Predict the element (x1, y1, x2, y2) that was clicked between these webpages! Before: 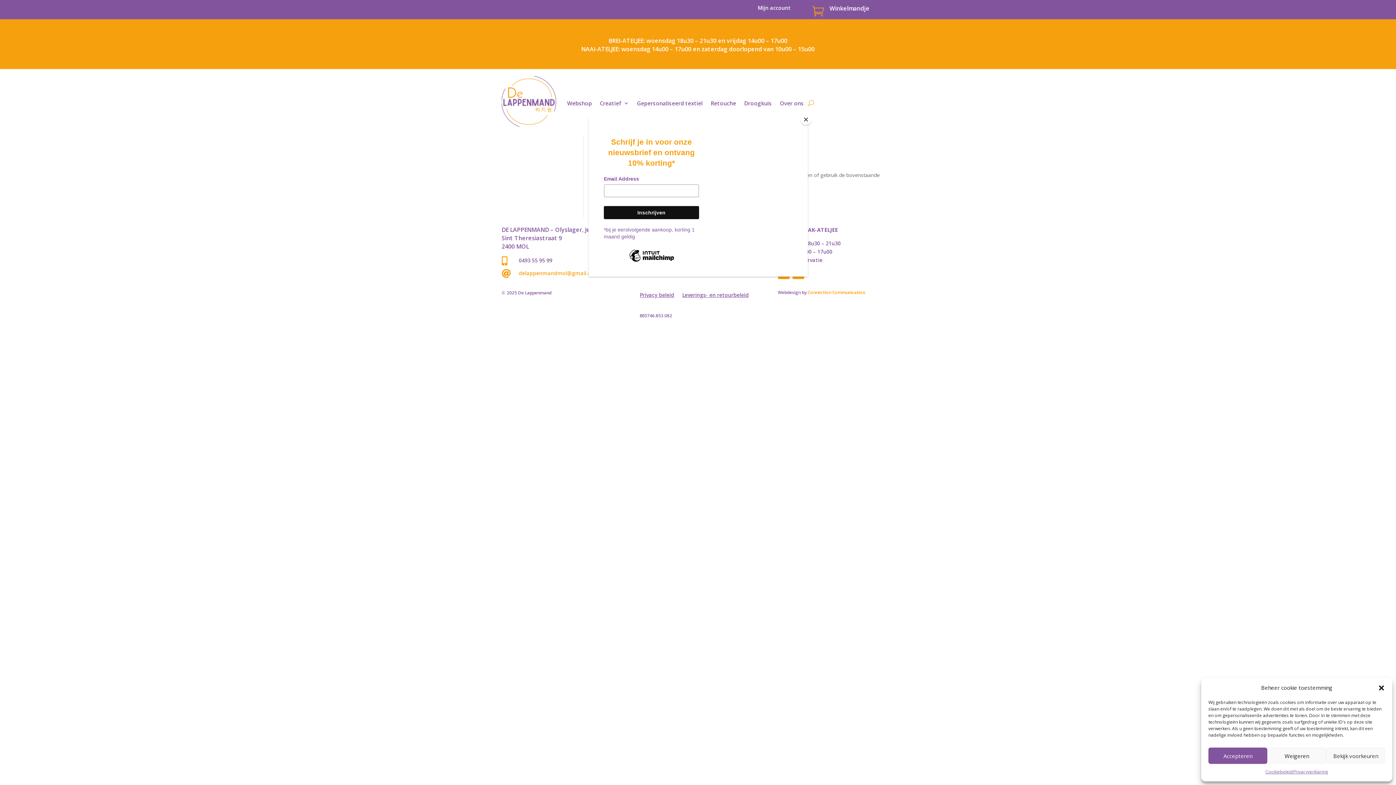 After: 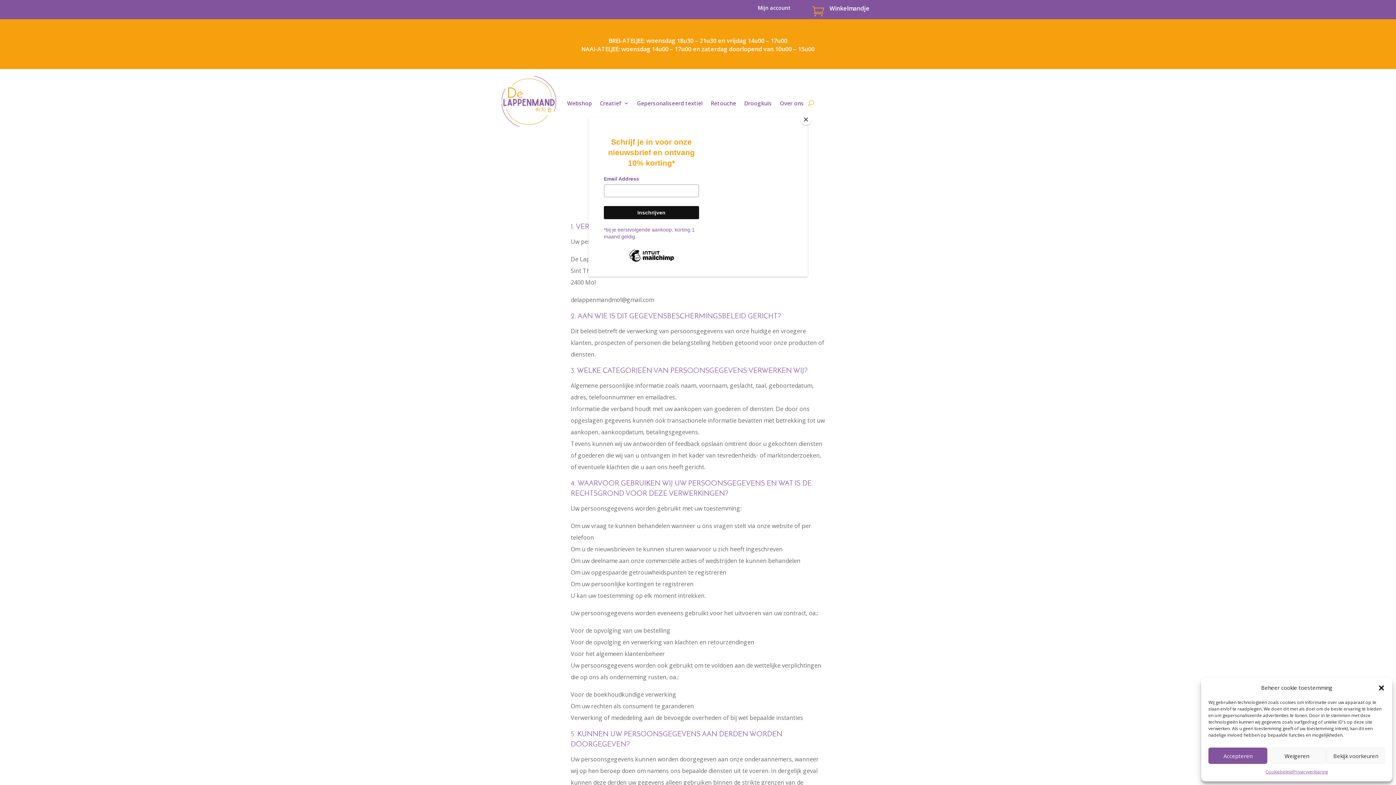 Action: bbox: (1293, 768, 1328, 776) label: Privacyverklaring